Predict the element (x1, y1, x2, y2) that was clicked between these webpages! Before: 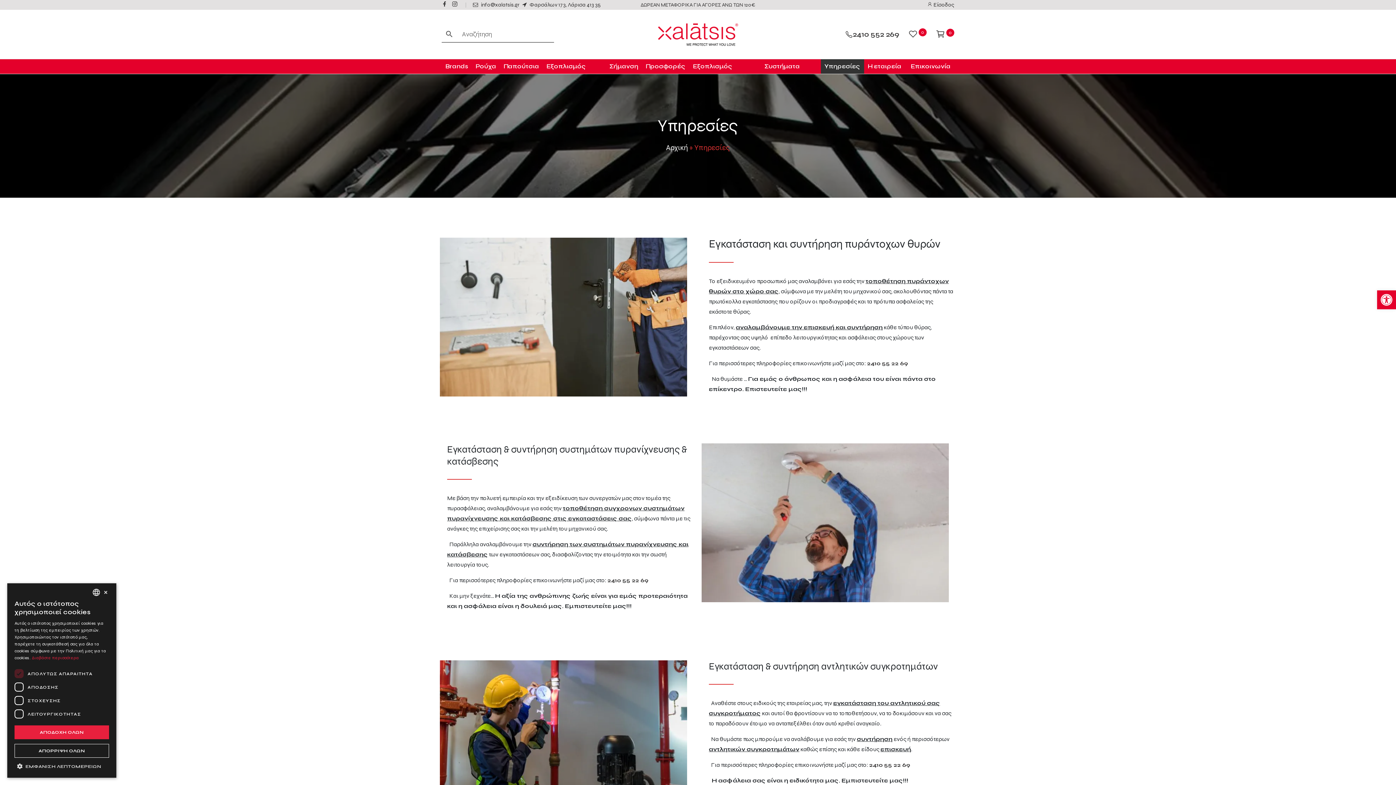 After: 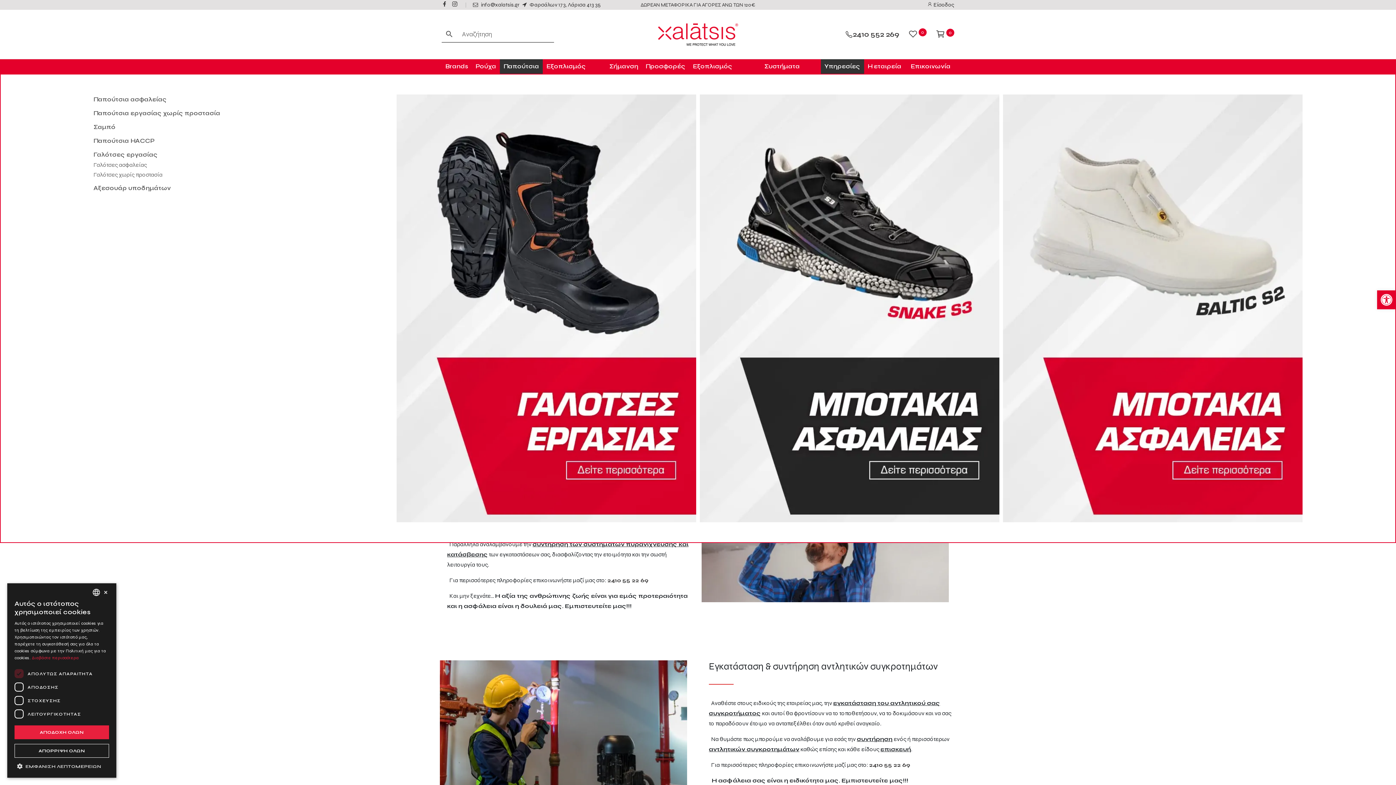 Action: label: Παπούτσια bbox: (500, 59, 542, 73)